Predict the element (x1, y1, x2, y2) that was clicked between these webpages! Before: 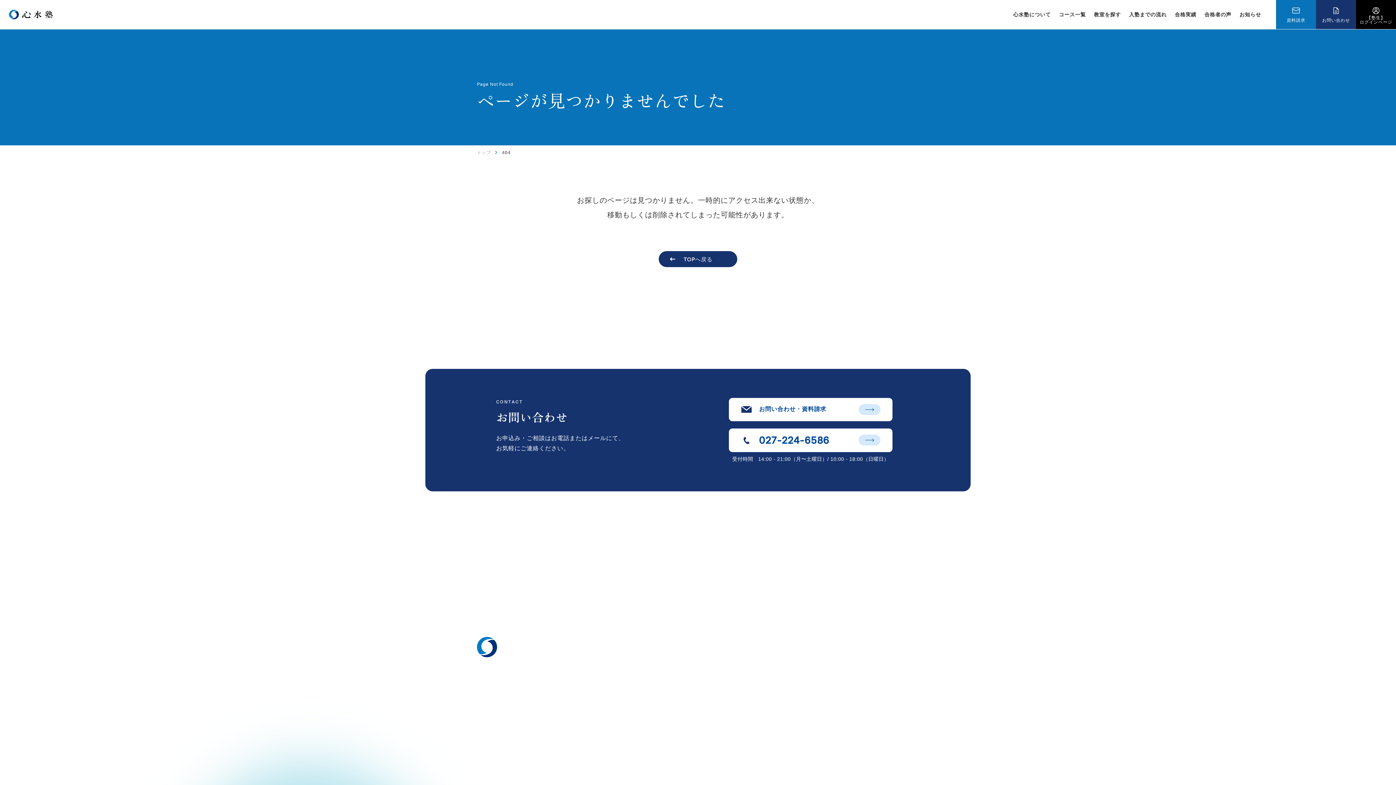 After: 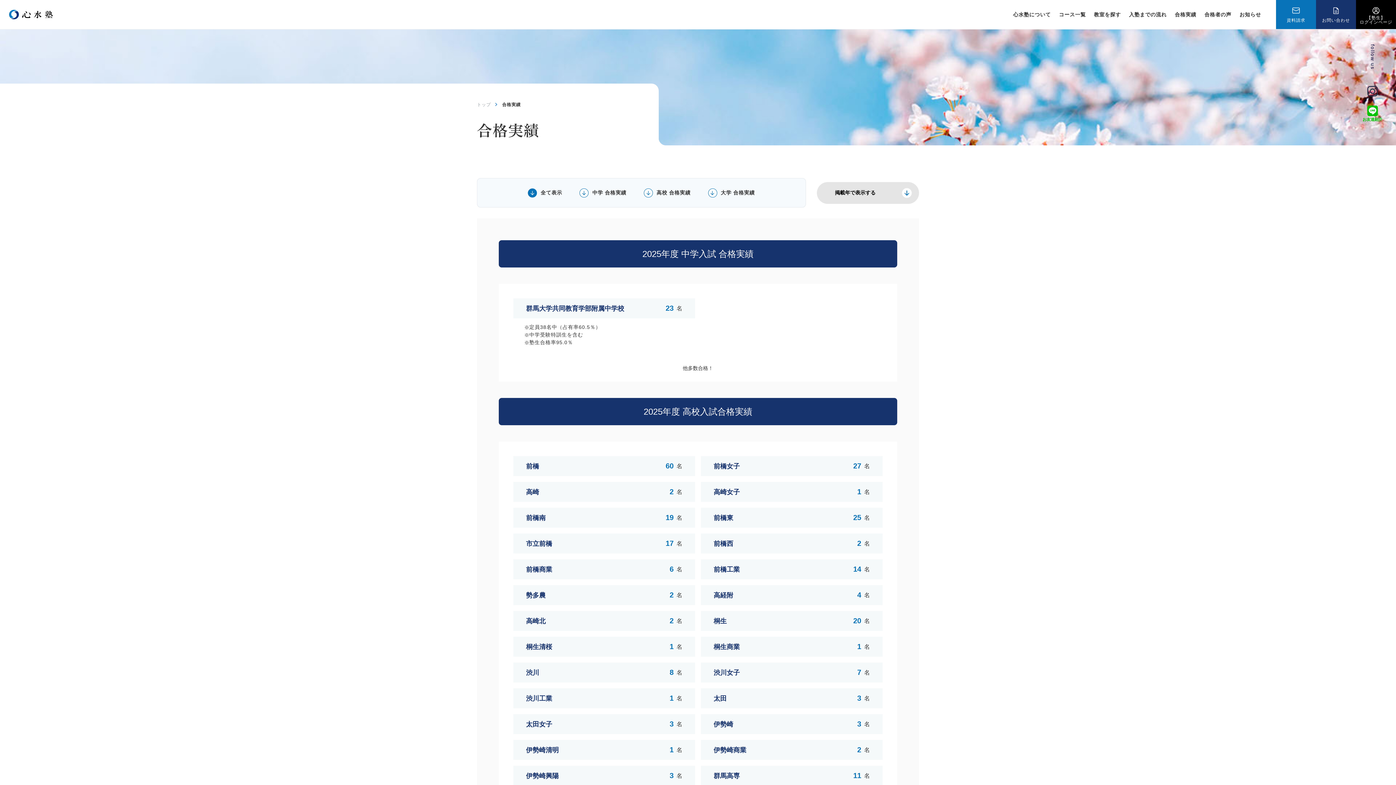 Action: label: 合格実績 bbox: (781, 675, 827, 685)